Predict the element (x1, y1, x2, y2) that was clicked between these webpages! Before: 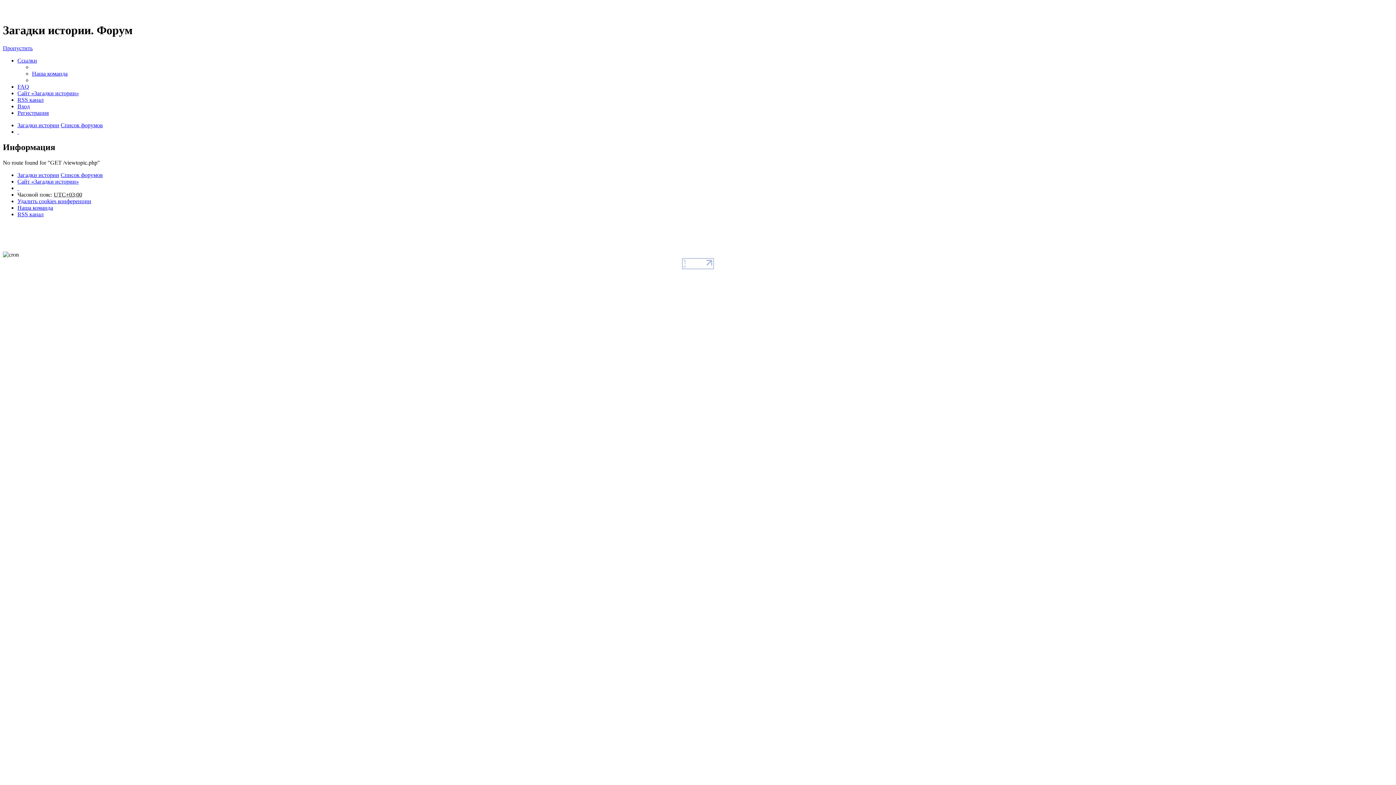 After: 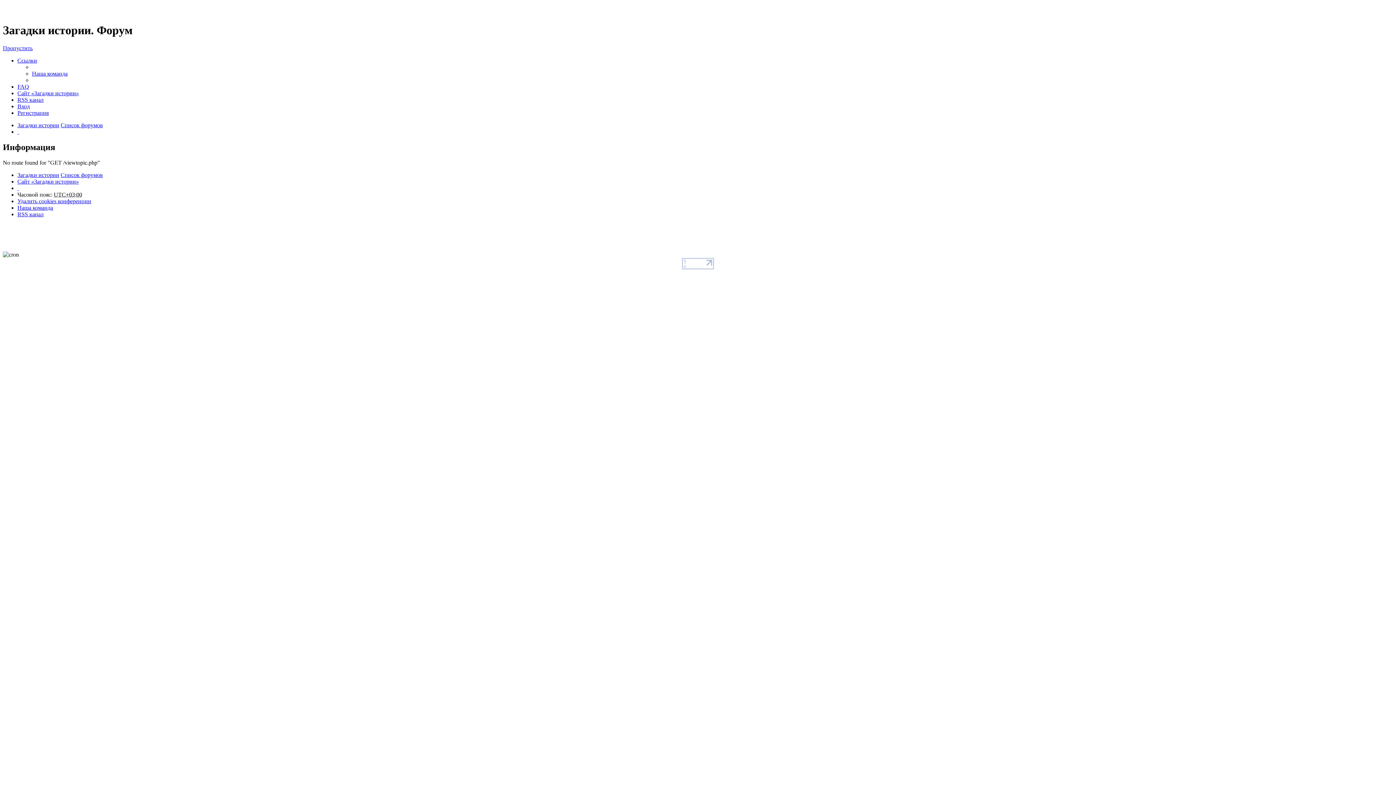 Action: bbox: (2, 45, 32, 51) label: Пропустить